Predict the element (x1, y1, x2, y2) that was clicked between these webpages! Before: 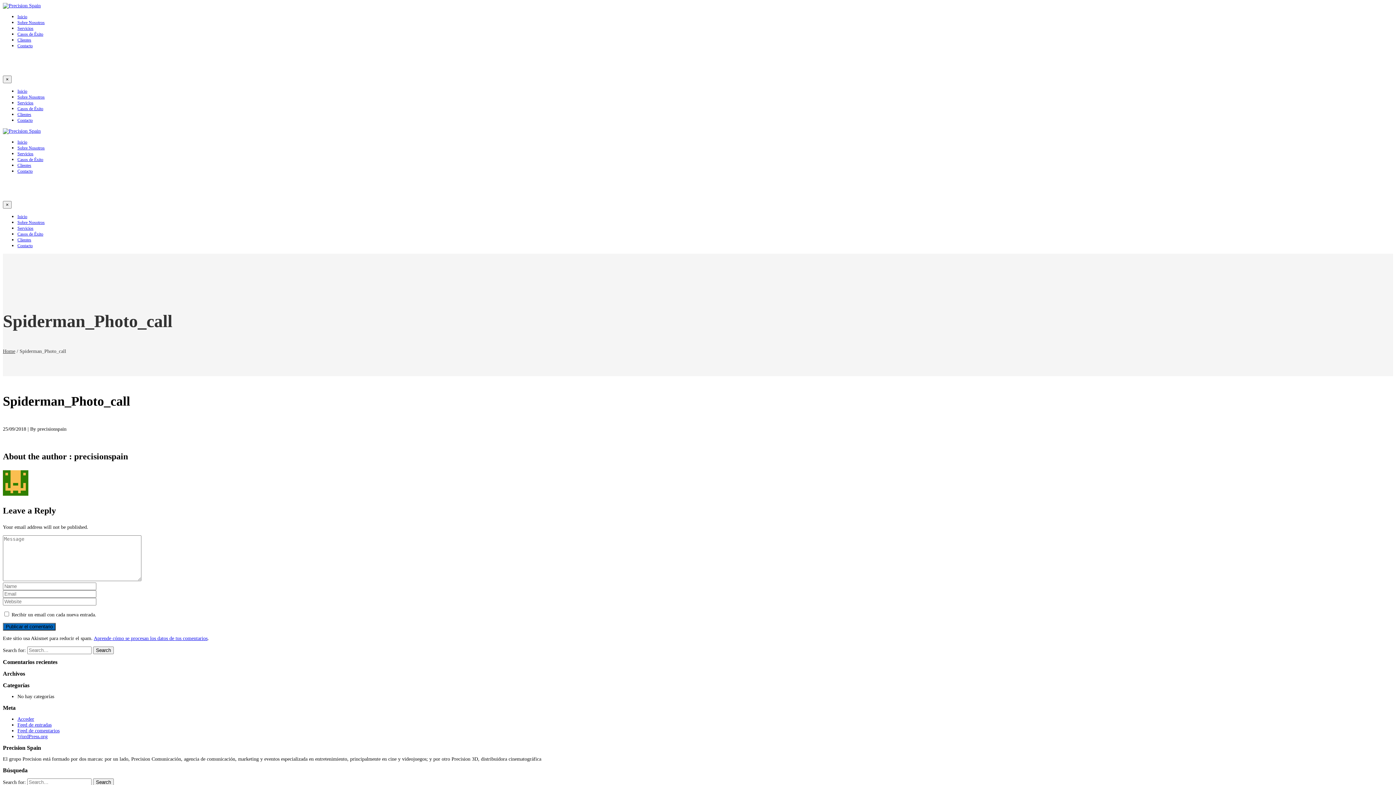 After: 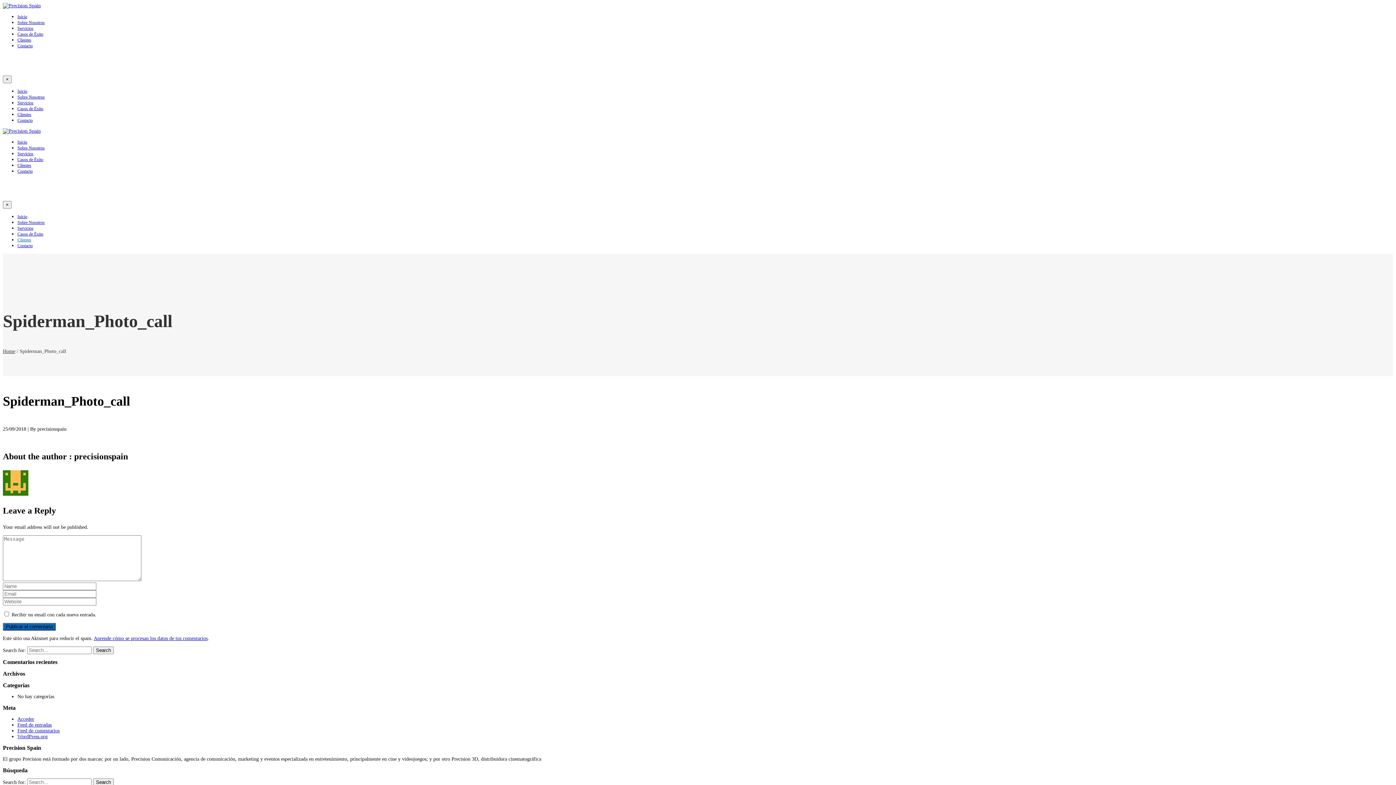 Action: bbox: (17, 237, 31, 242) label: Clientes